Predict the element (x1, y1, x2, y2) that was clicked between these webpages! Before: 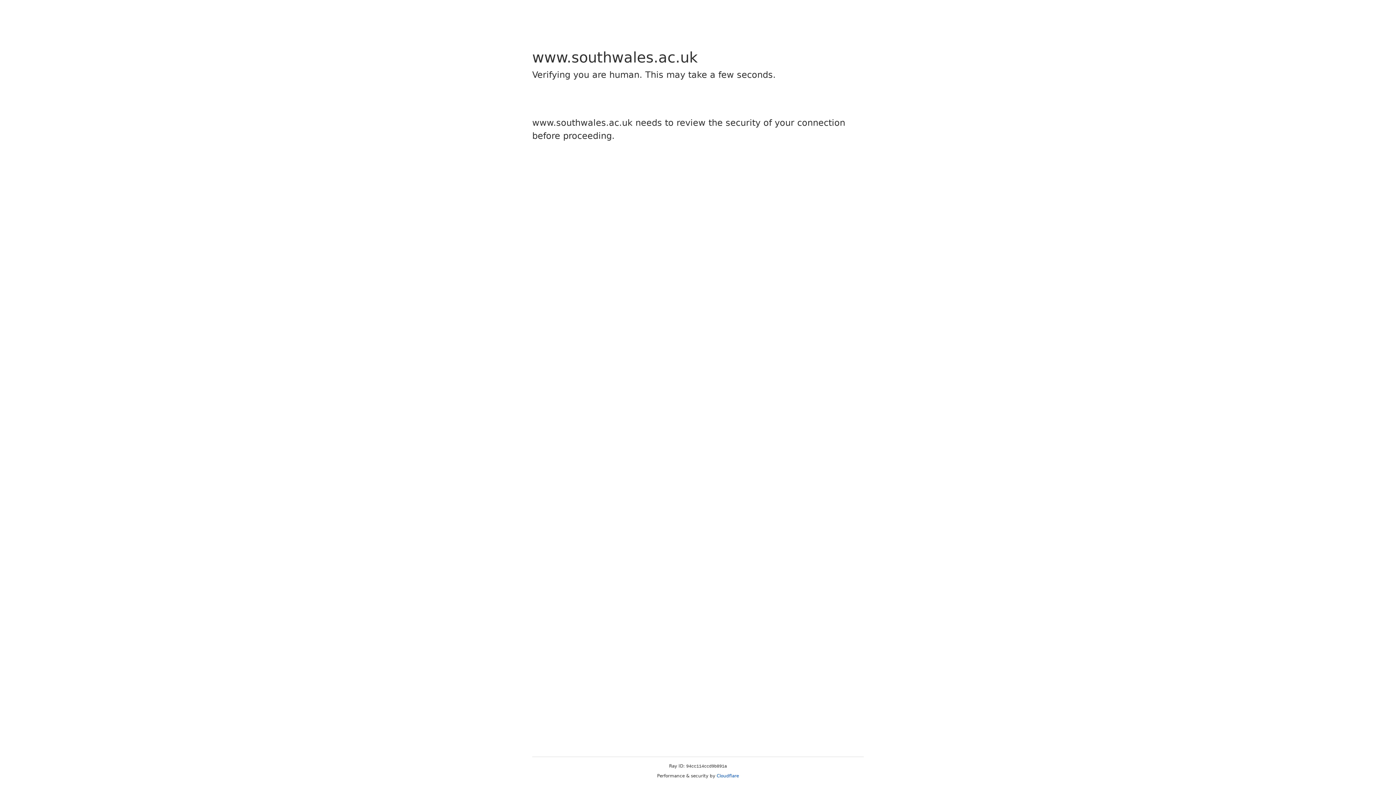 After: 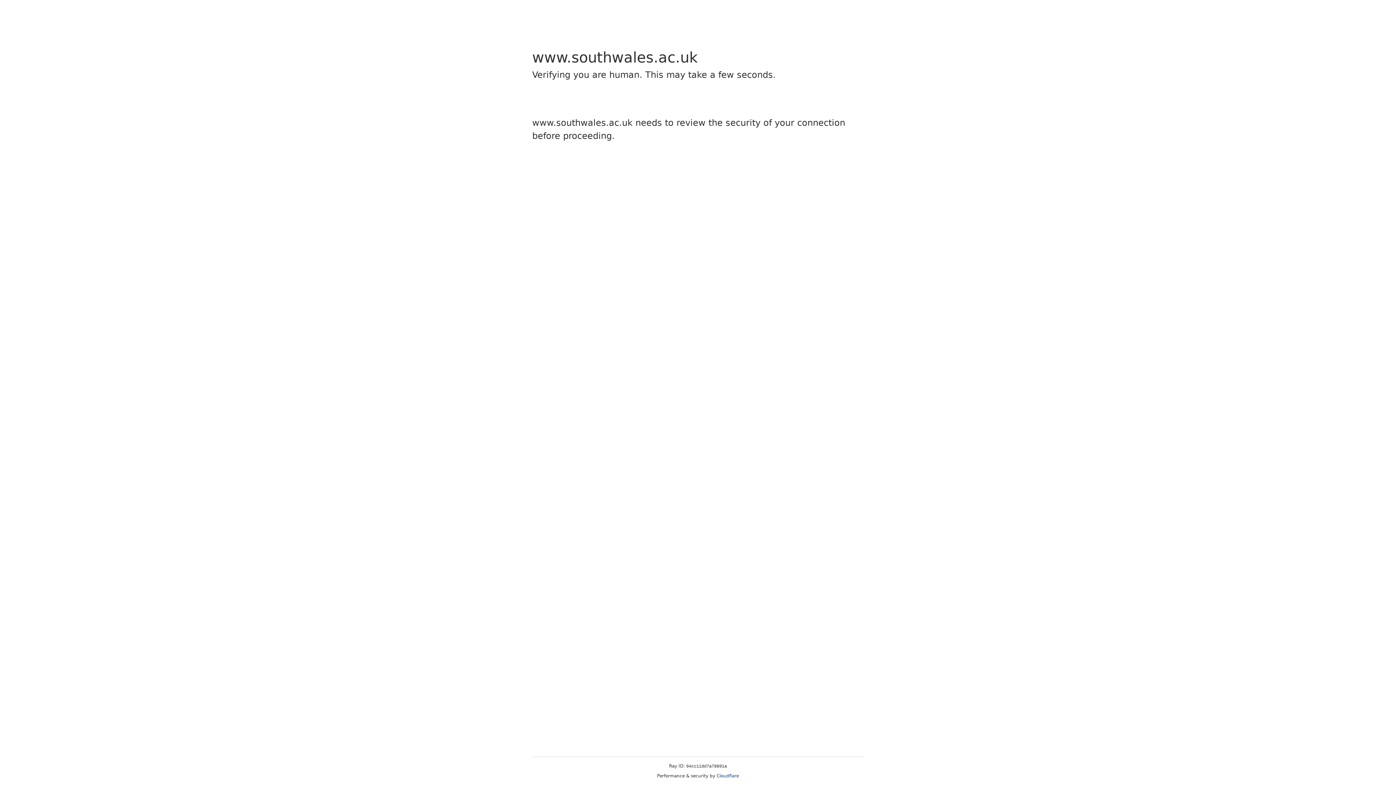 Action: bbox: (716, 773, 739, 778) label: Cloudflare